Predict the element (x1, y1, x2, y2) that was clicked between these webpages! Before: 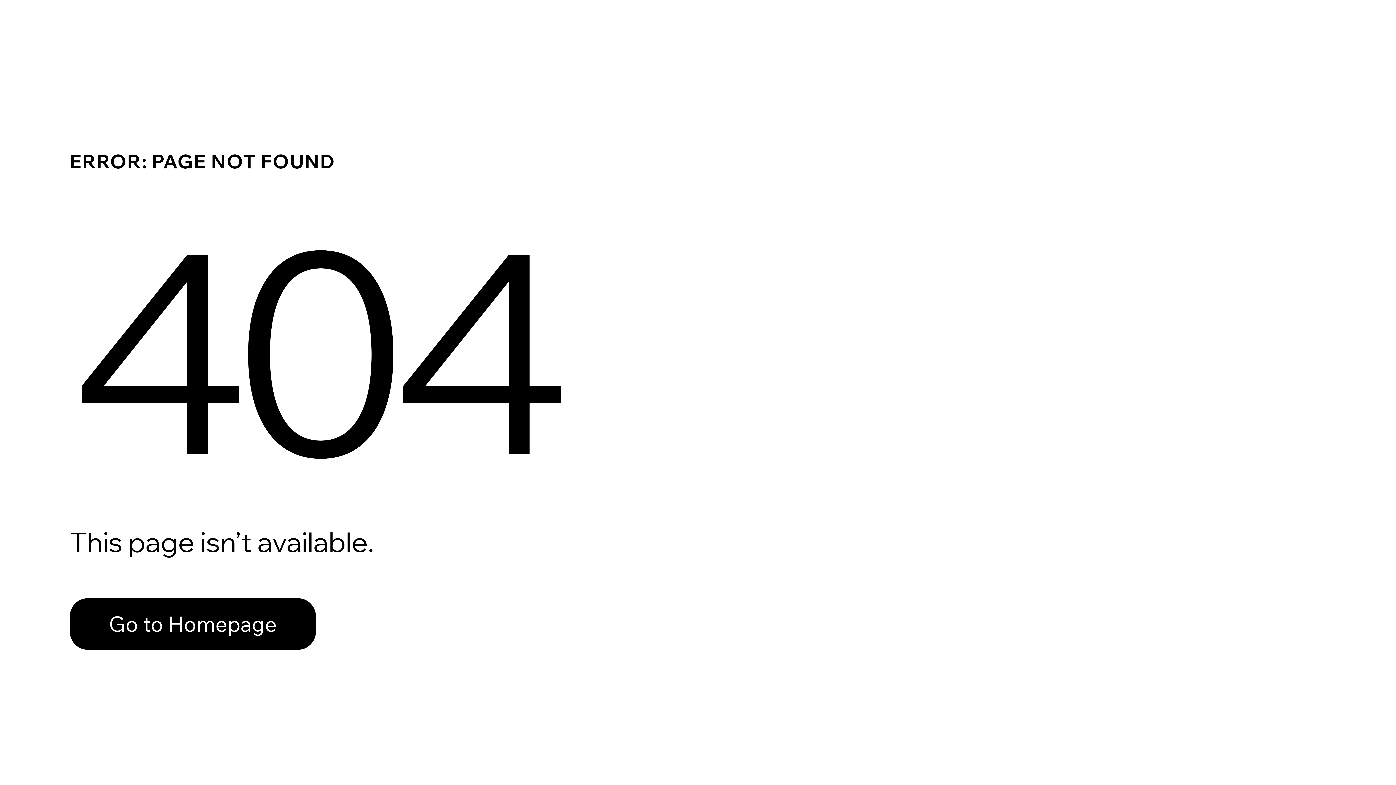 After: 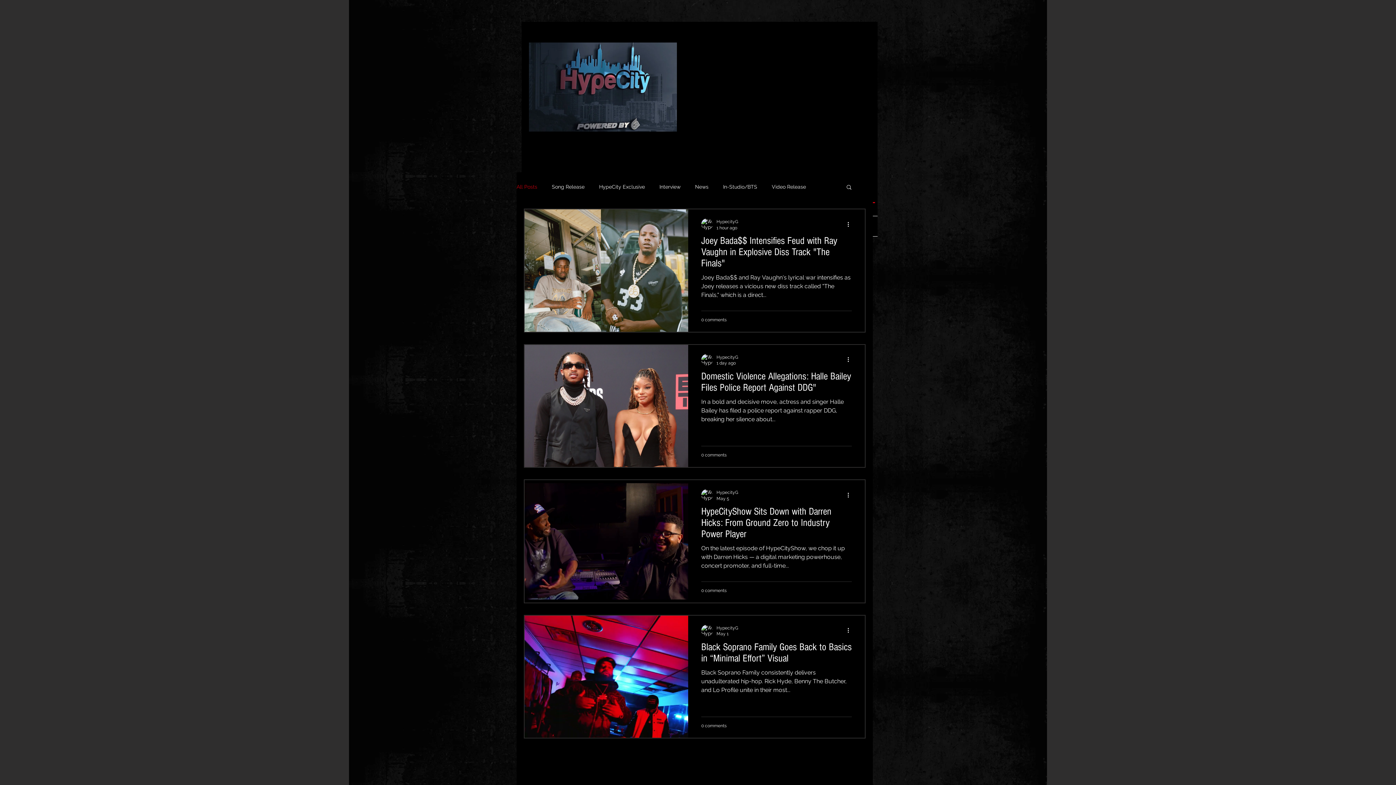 Action: bbox: (69, 598, 316, 650) label: Go to Homepage